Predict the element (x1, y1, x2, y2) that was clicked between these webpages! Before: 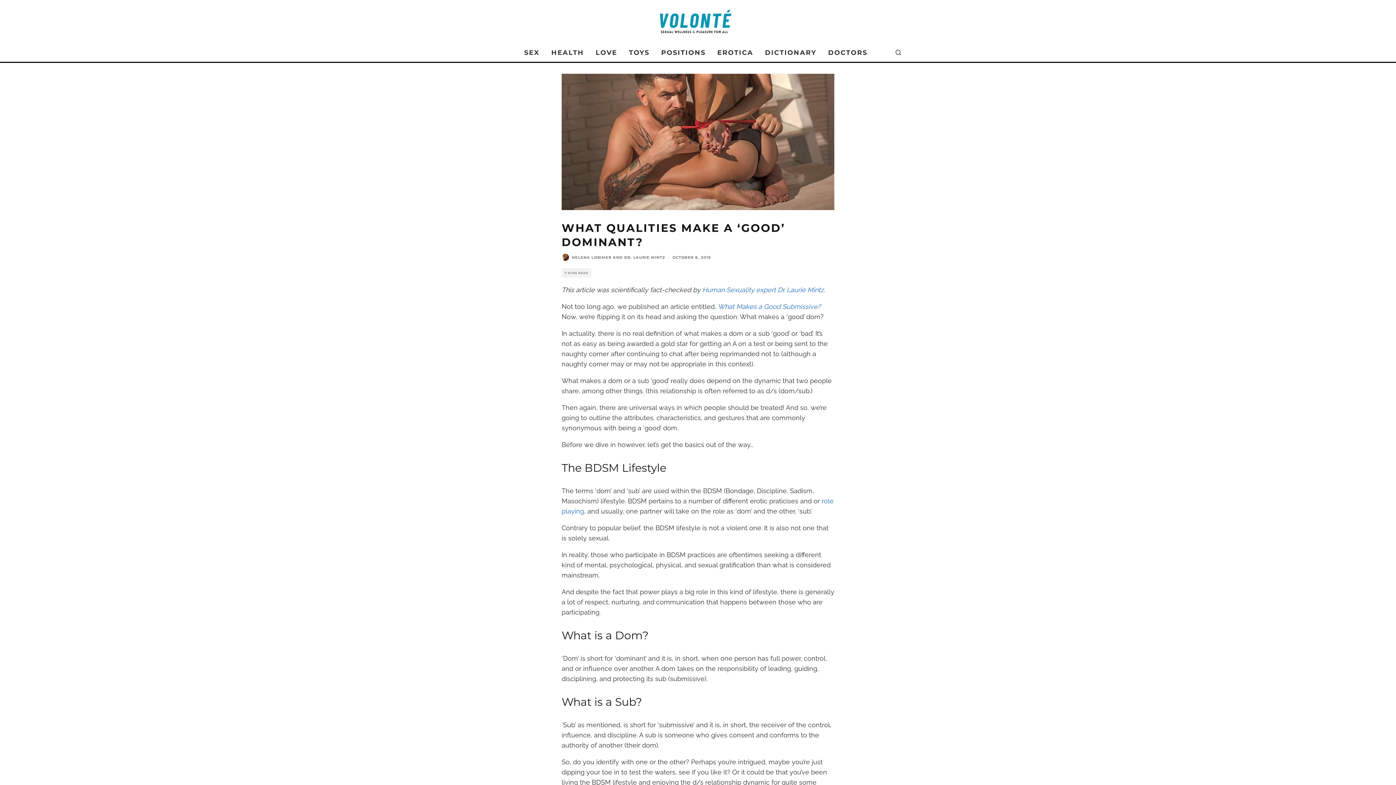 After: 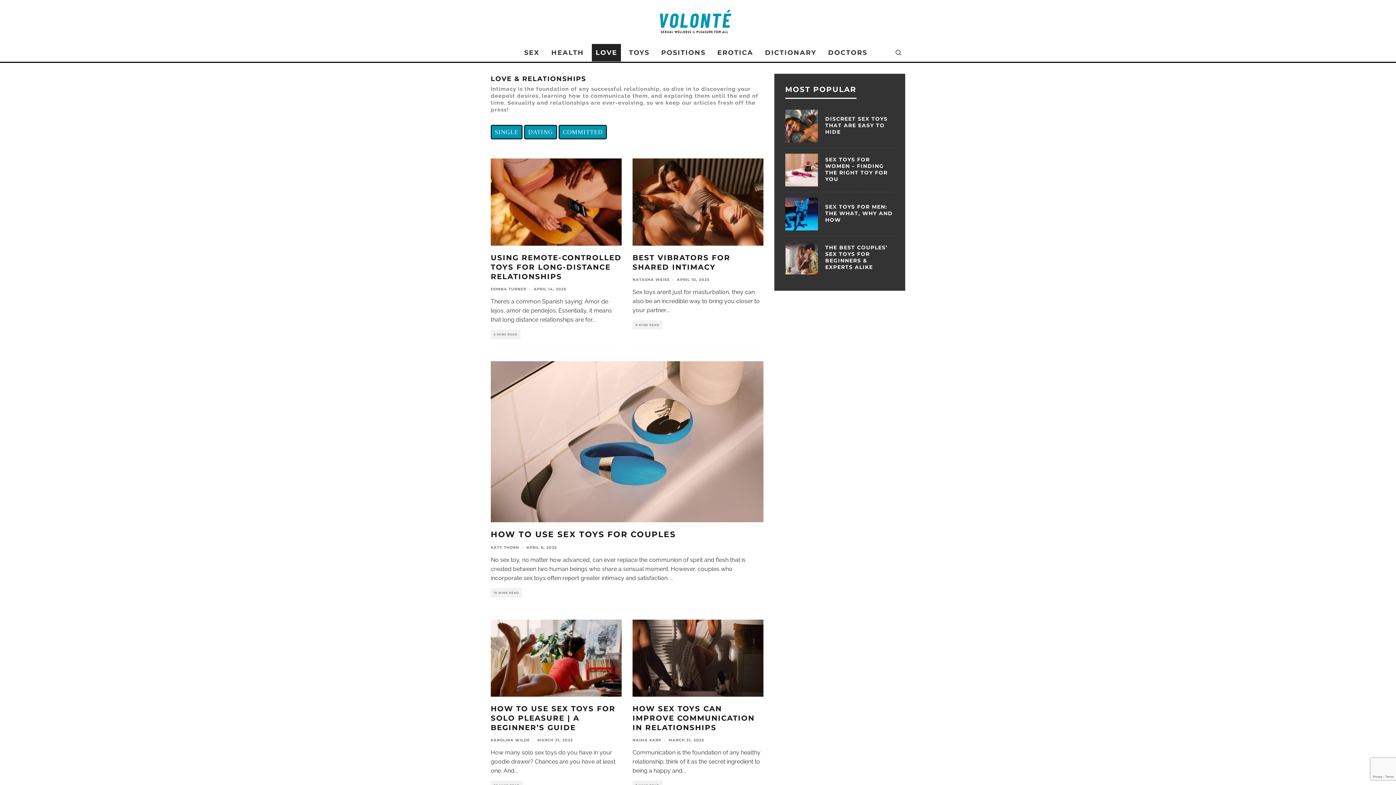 Action: label: LOVE bbox: (592, 44, 621, 61)